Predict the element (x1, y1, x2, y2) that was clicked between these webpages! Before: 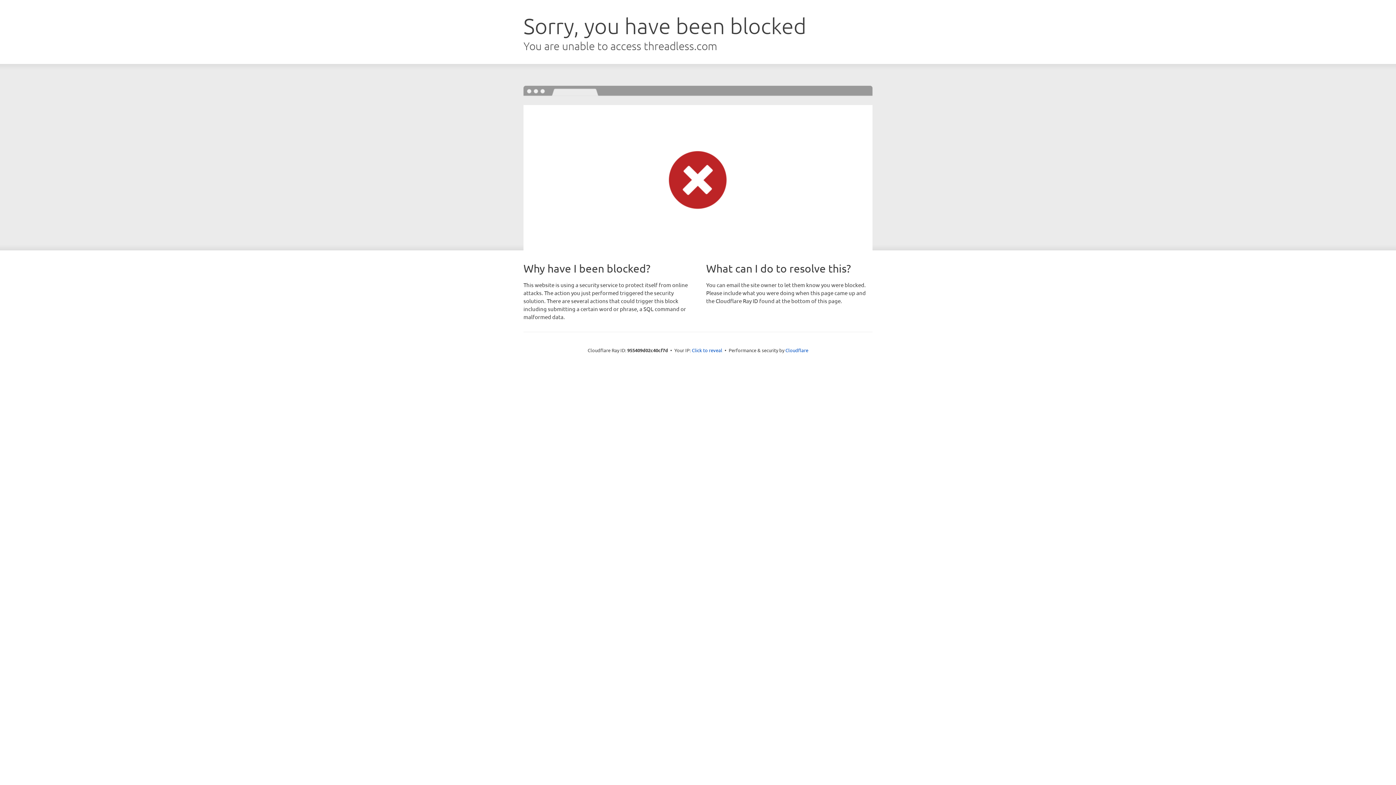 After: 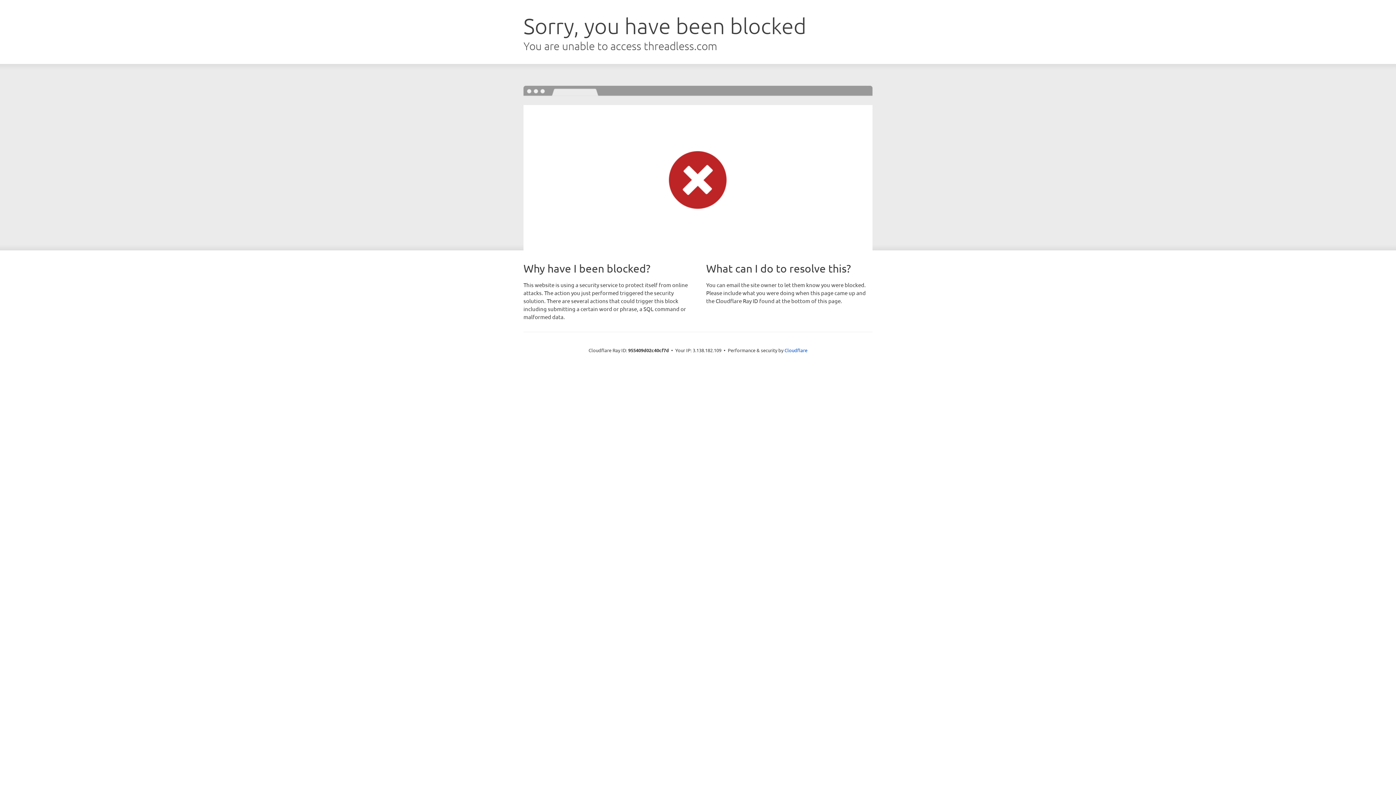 Action: bbox: (692, 346, 722, 353) label: Click to reveal